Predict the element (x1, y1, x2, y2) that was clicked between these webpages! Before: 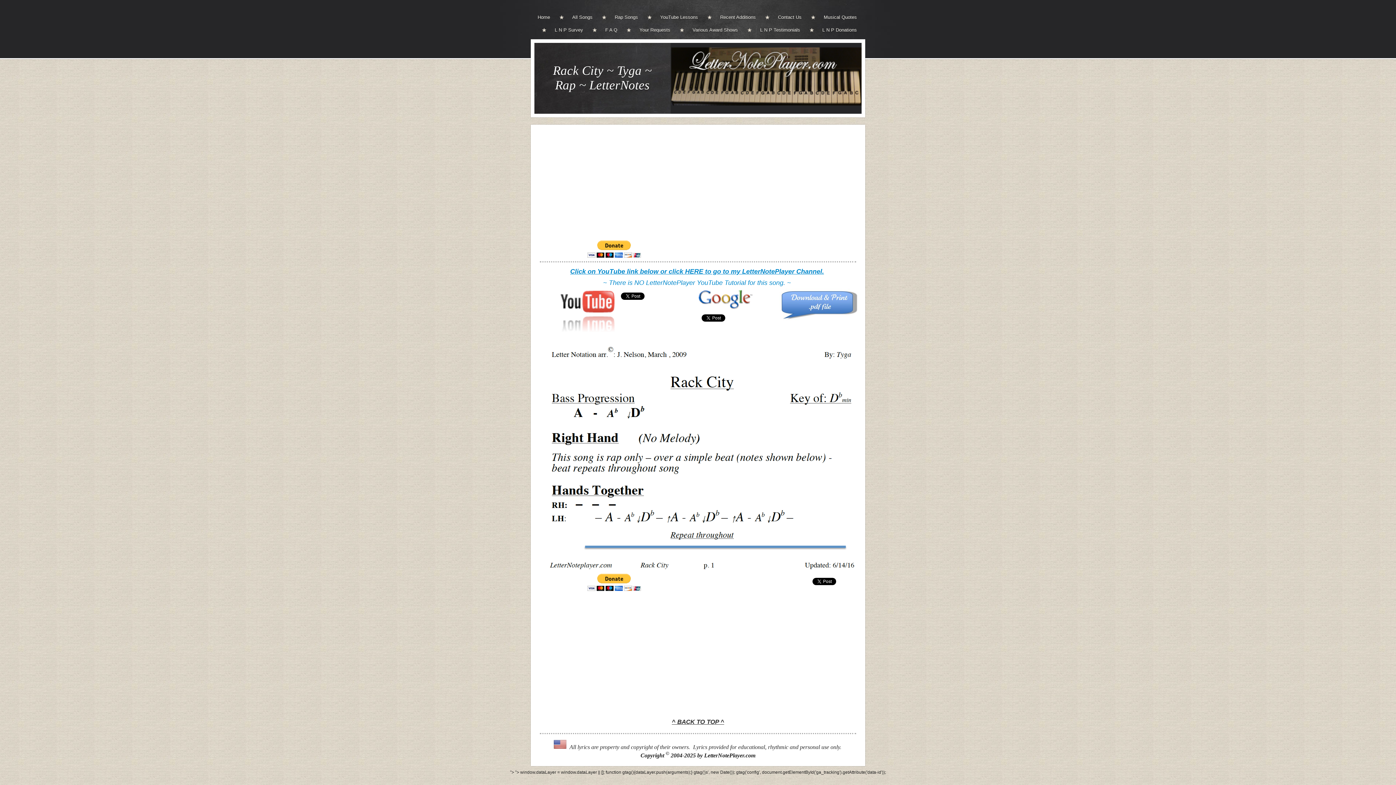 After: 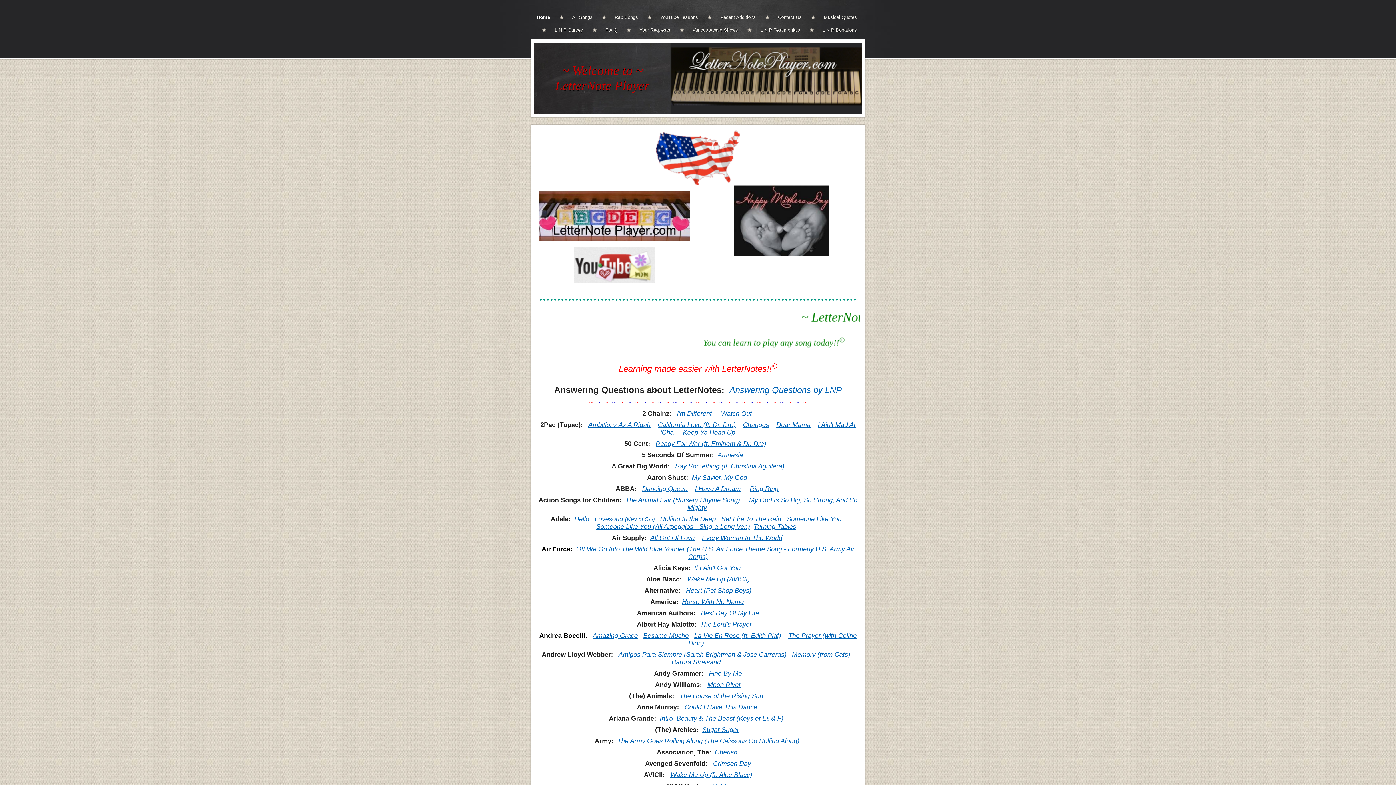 Action: bbox: (553, 63, 652, 92) label: Rack City ~ Tyga ~ Rap ~ LetterNotes